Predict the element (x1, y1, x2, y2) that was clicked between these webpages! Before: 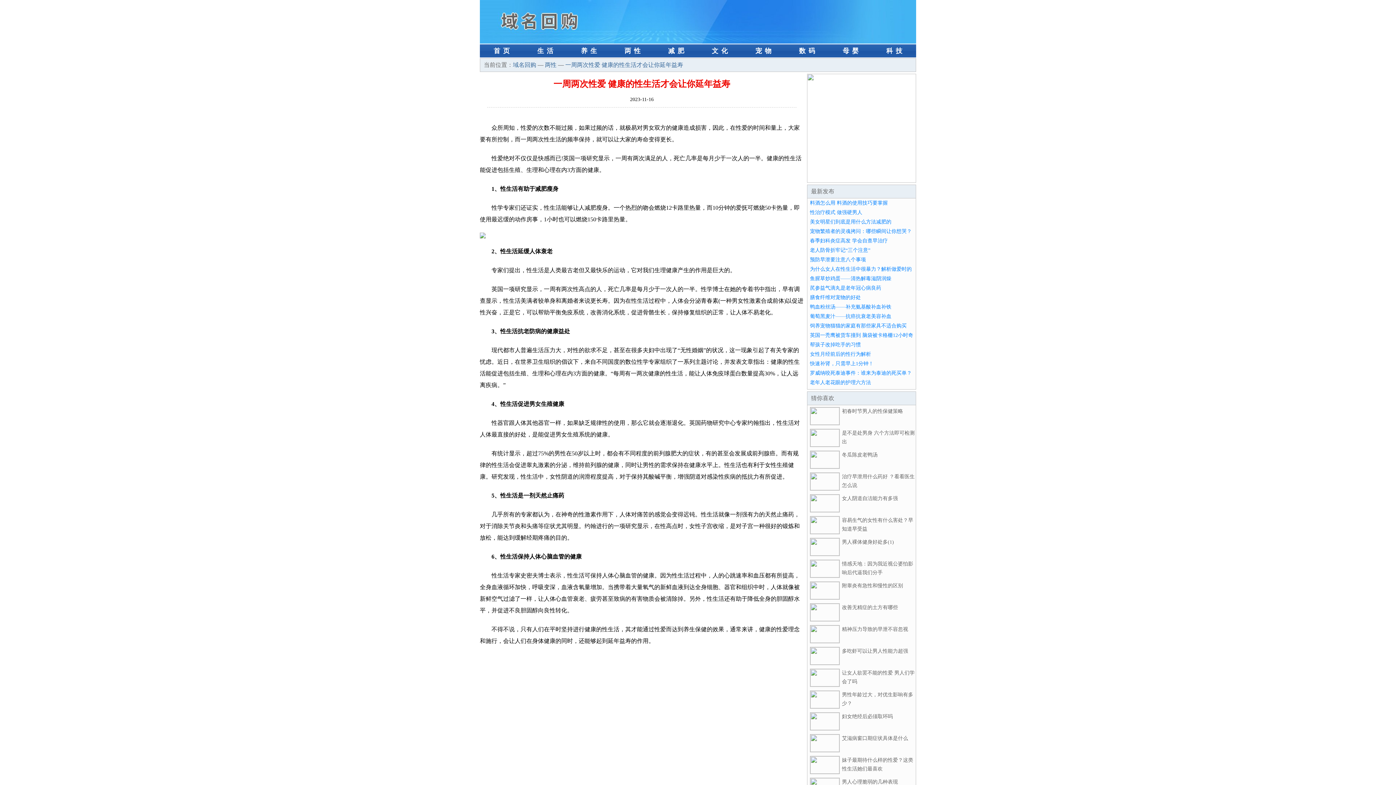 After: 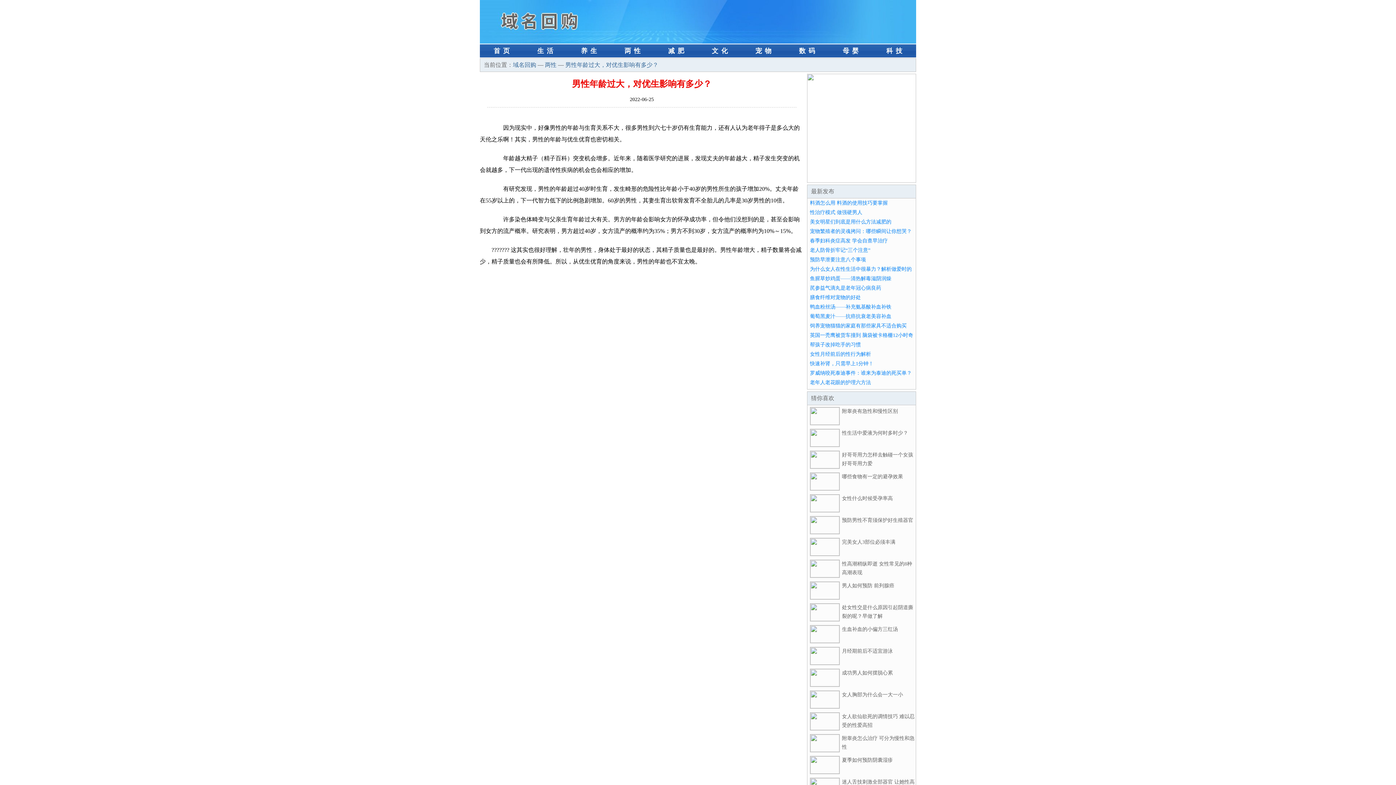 Action: bbox: (810, 704, 840, 709)